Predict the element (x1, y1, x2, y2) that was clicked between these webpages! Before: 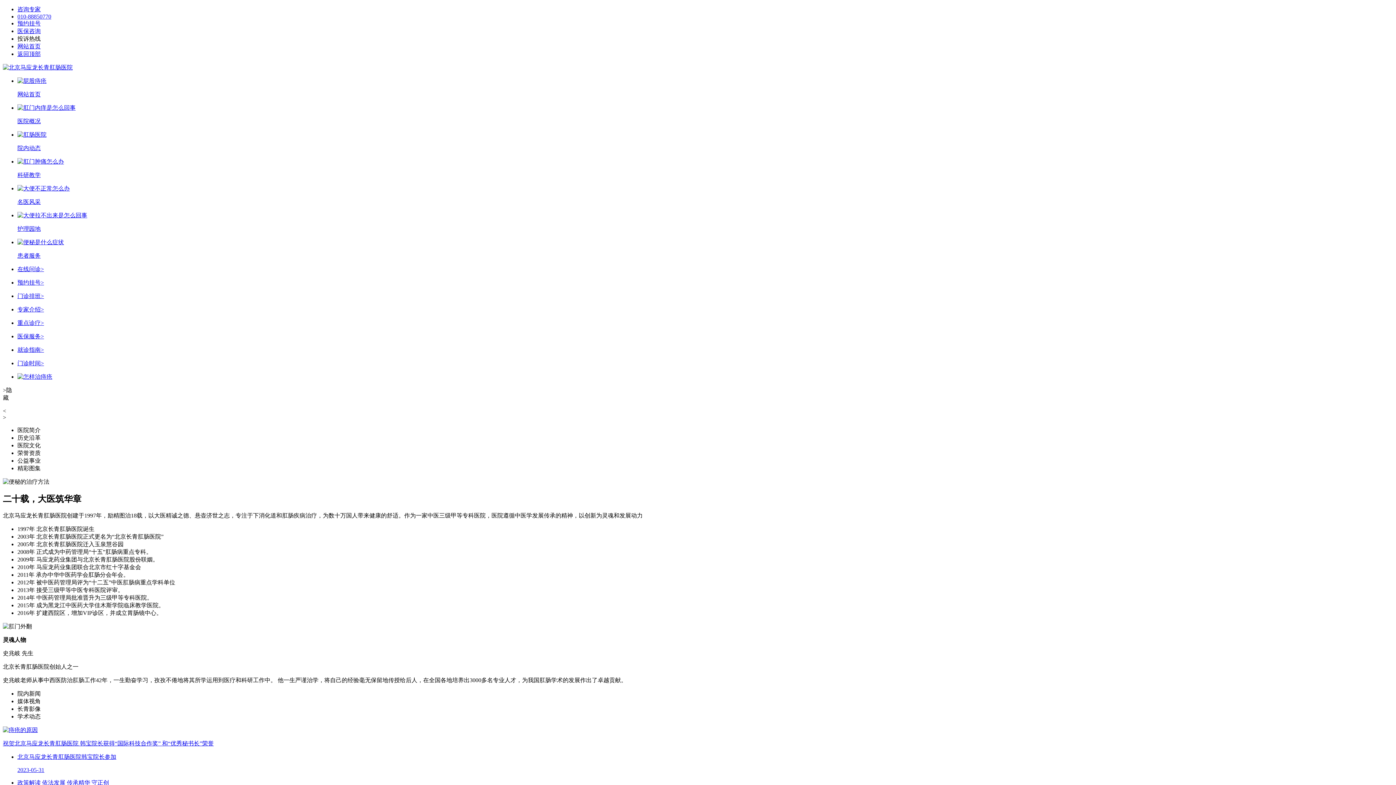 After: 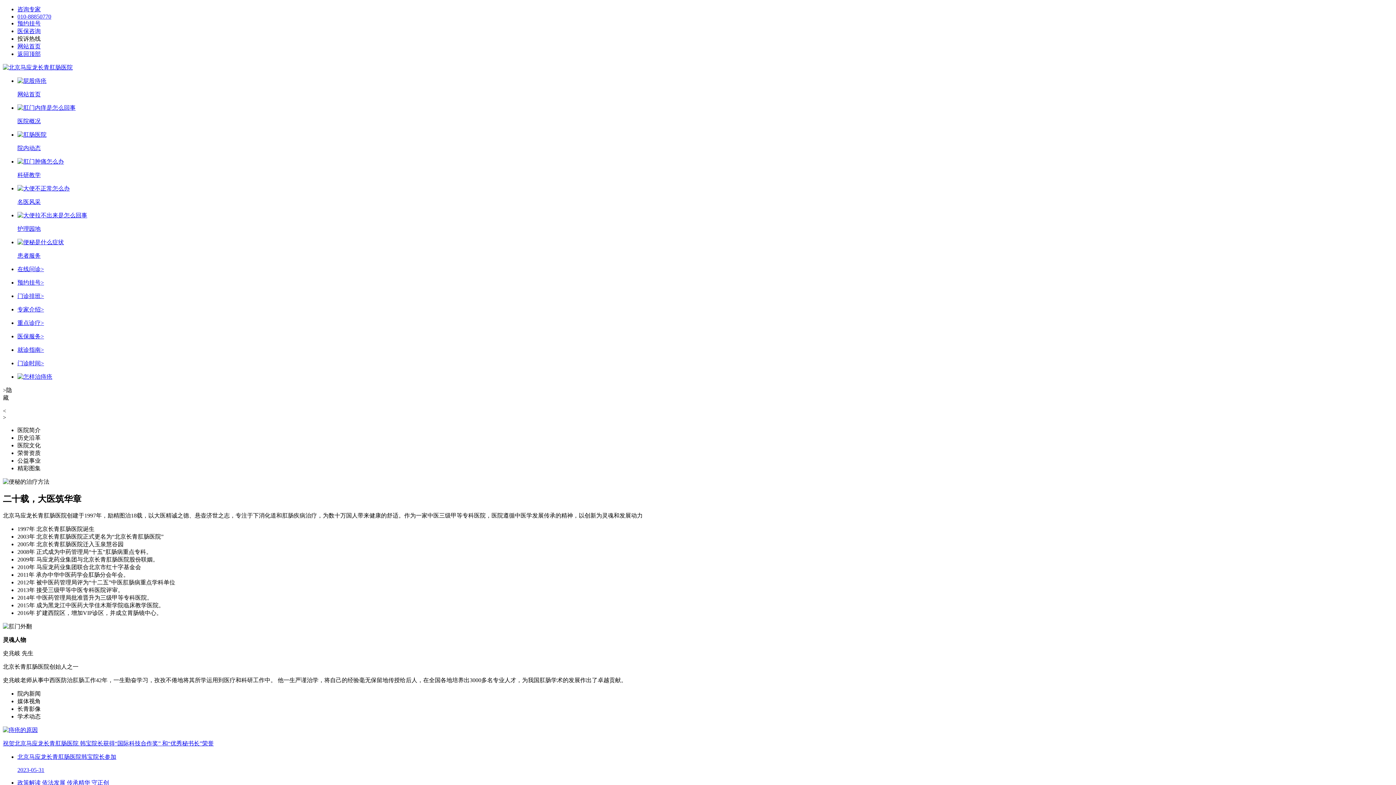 Action: label: 投诉热线 bbox: (17, 35, 40, 41)